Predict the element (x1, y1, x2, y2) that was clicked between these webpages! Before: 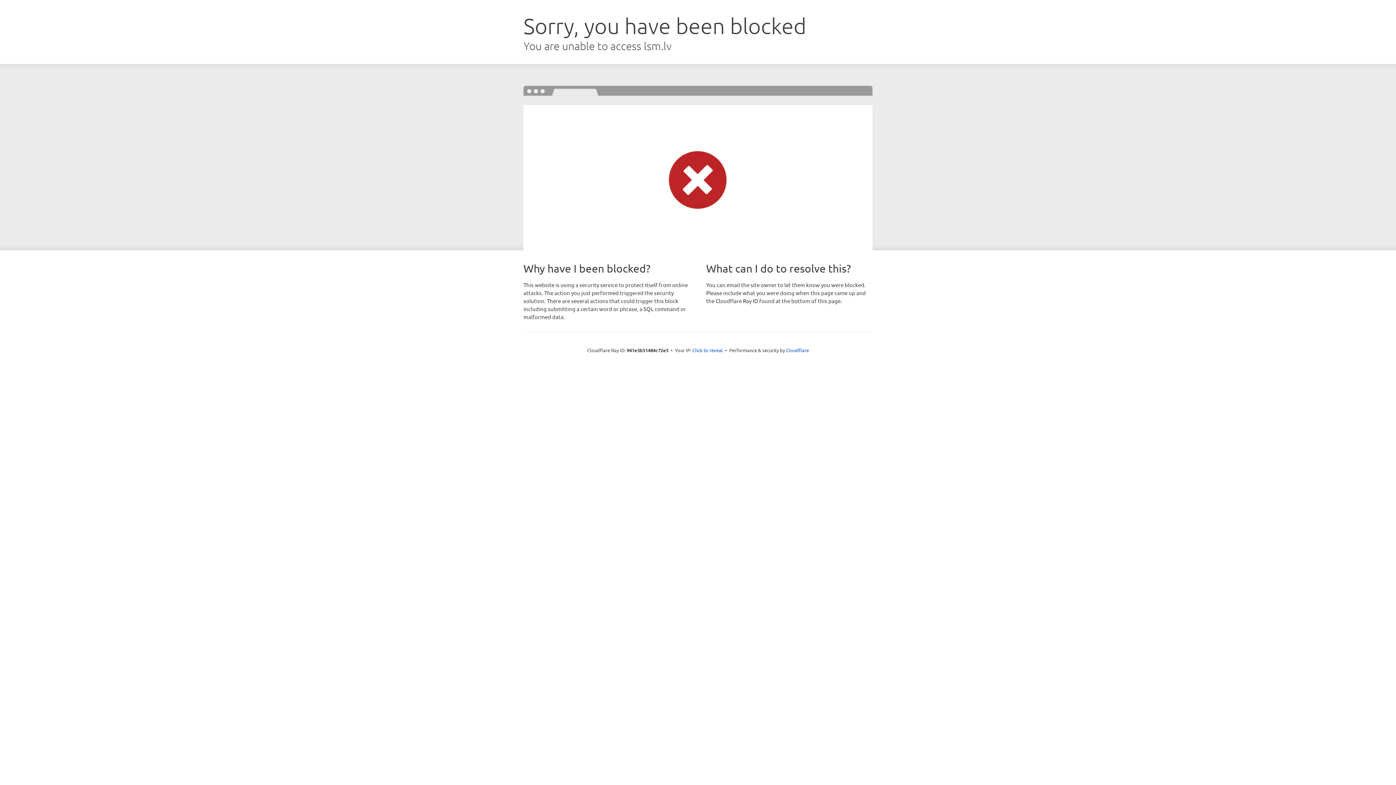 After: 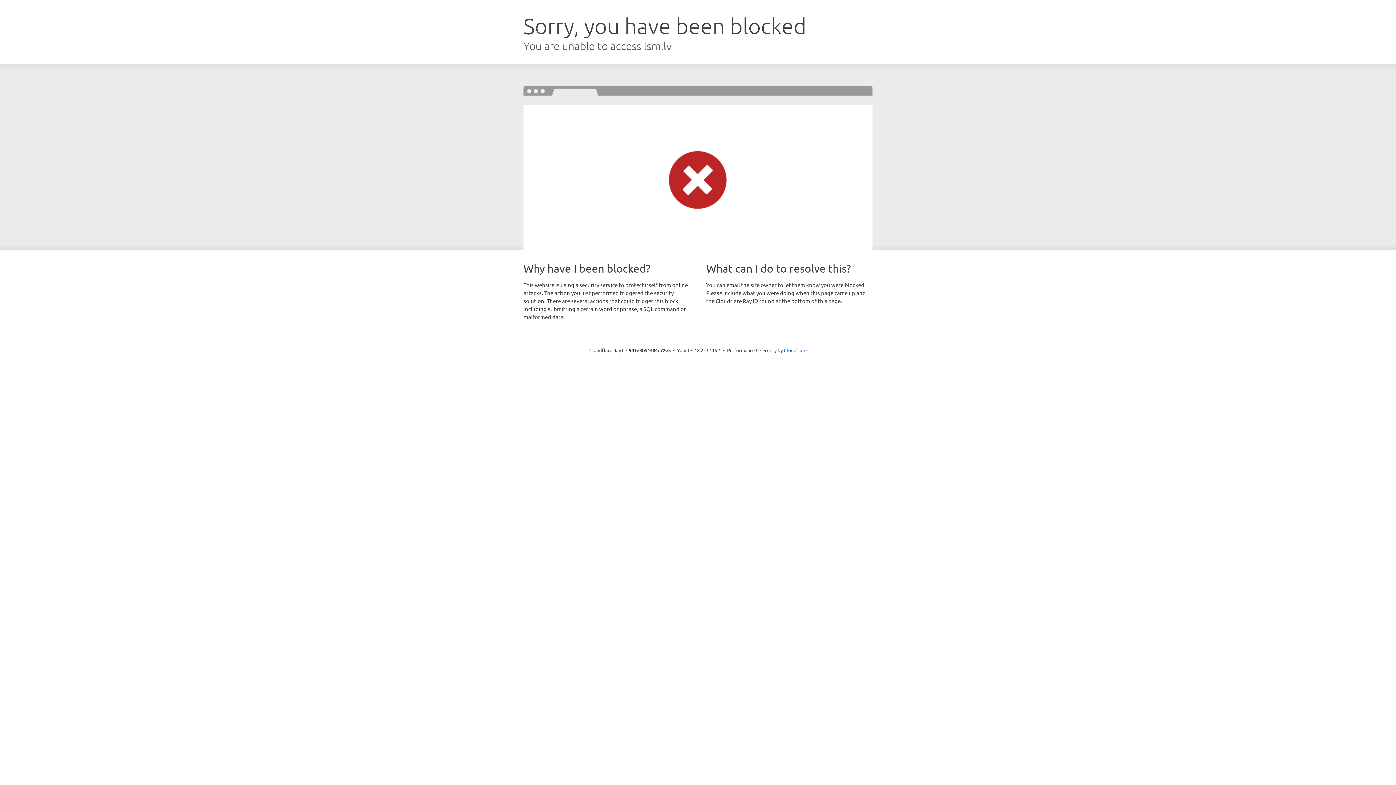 Action: bbox: (692, 346, 723, 353) label: Click to reveal